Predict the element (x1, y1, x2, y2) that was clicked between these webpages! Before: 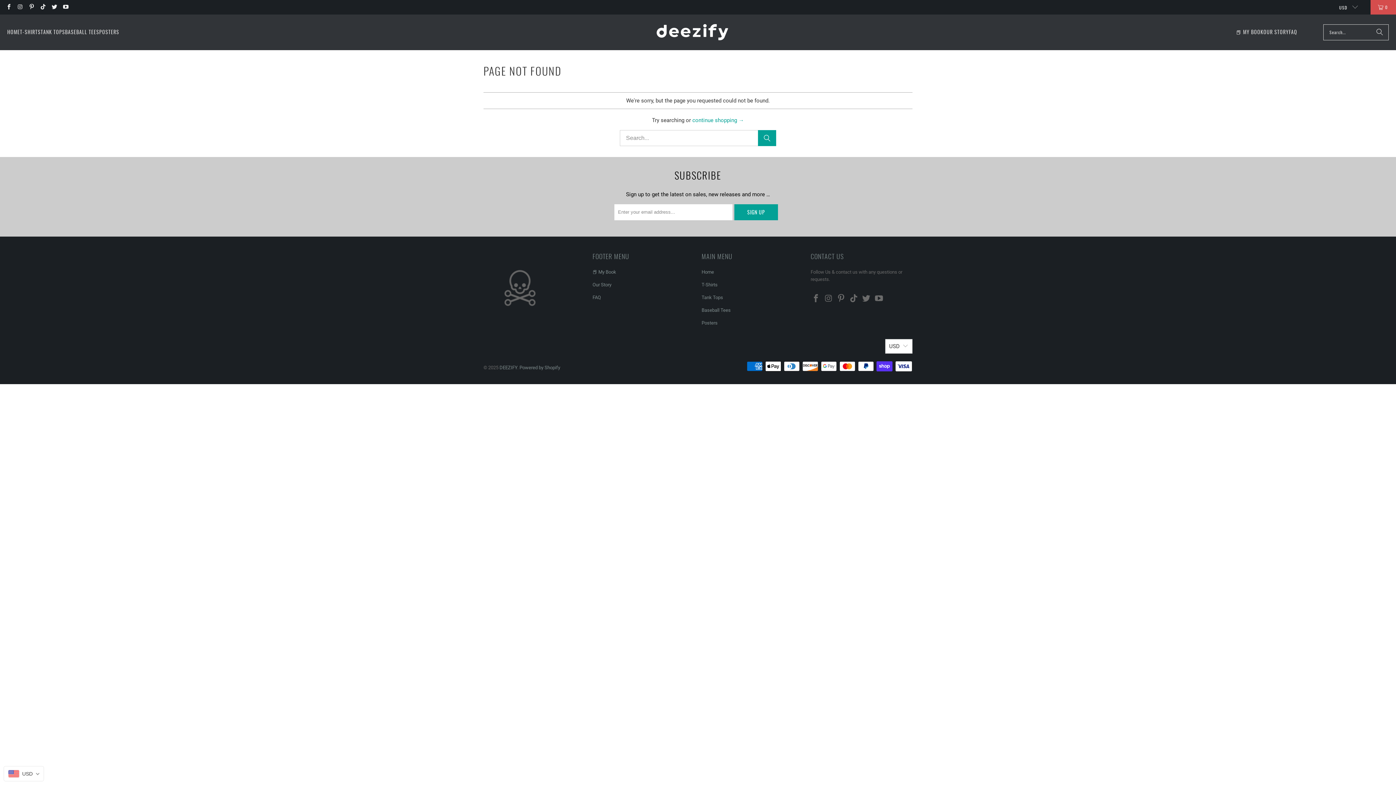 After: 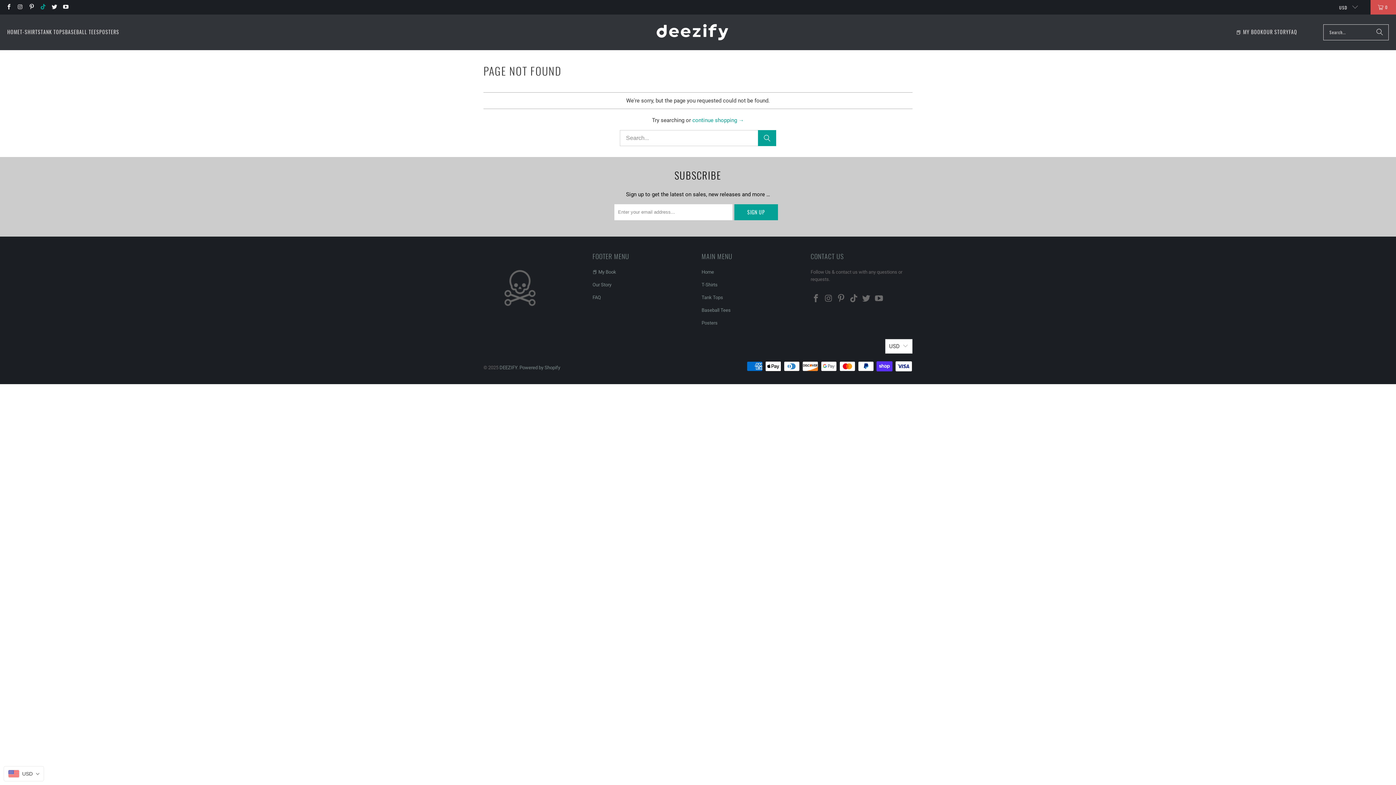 Action: bbox: (39, 4, 45, 10)